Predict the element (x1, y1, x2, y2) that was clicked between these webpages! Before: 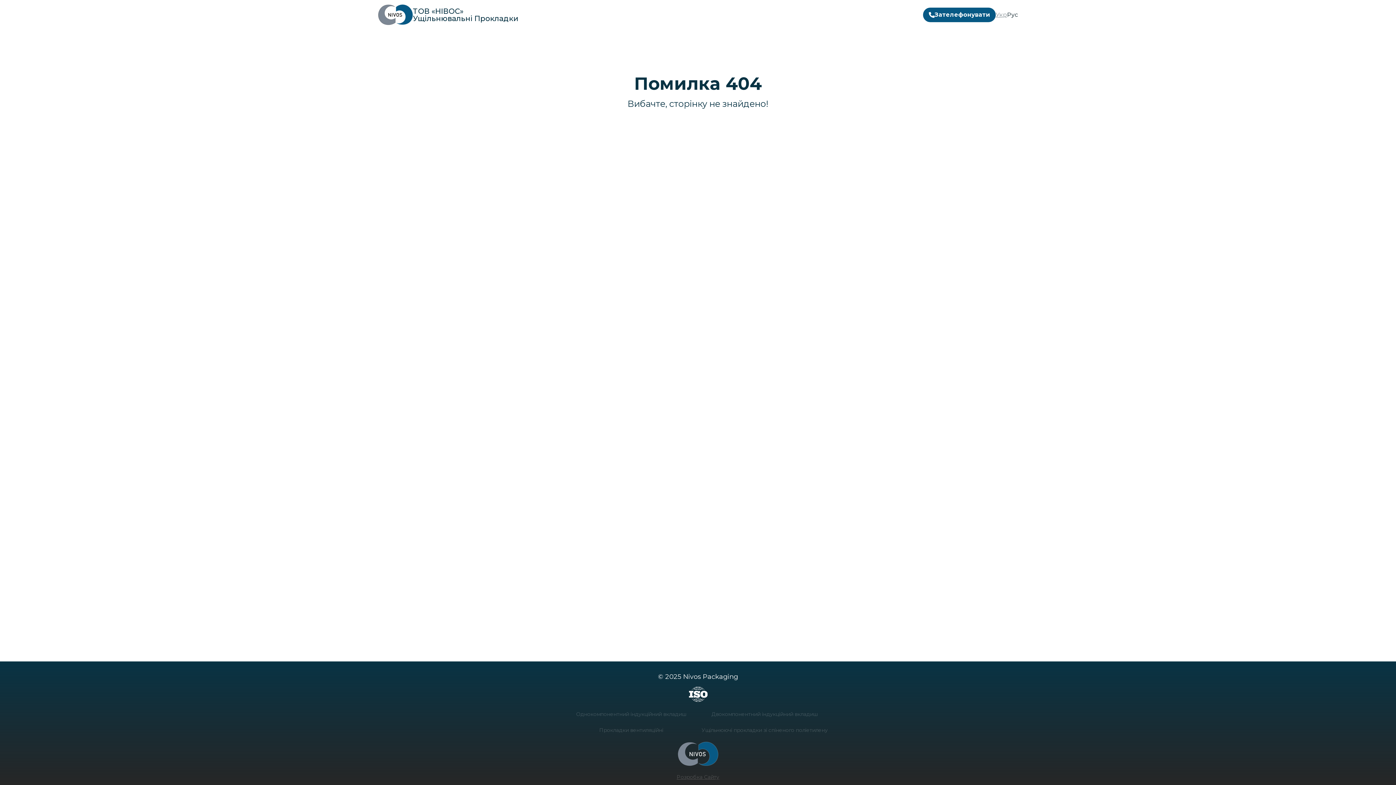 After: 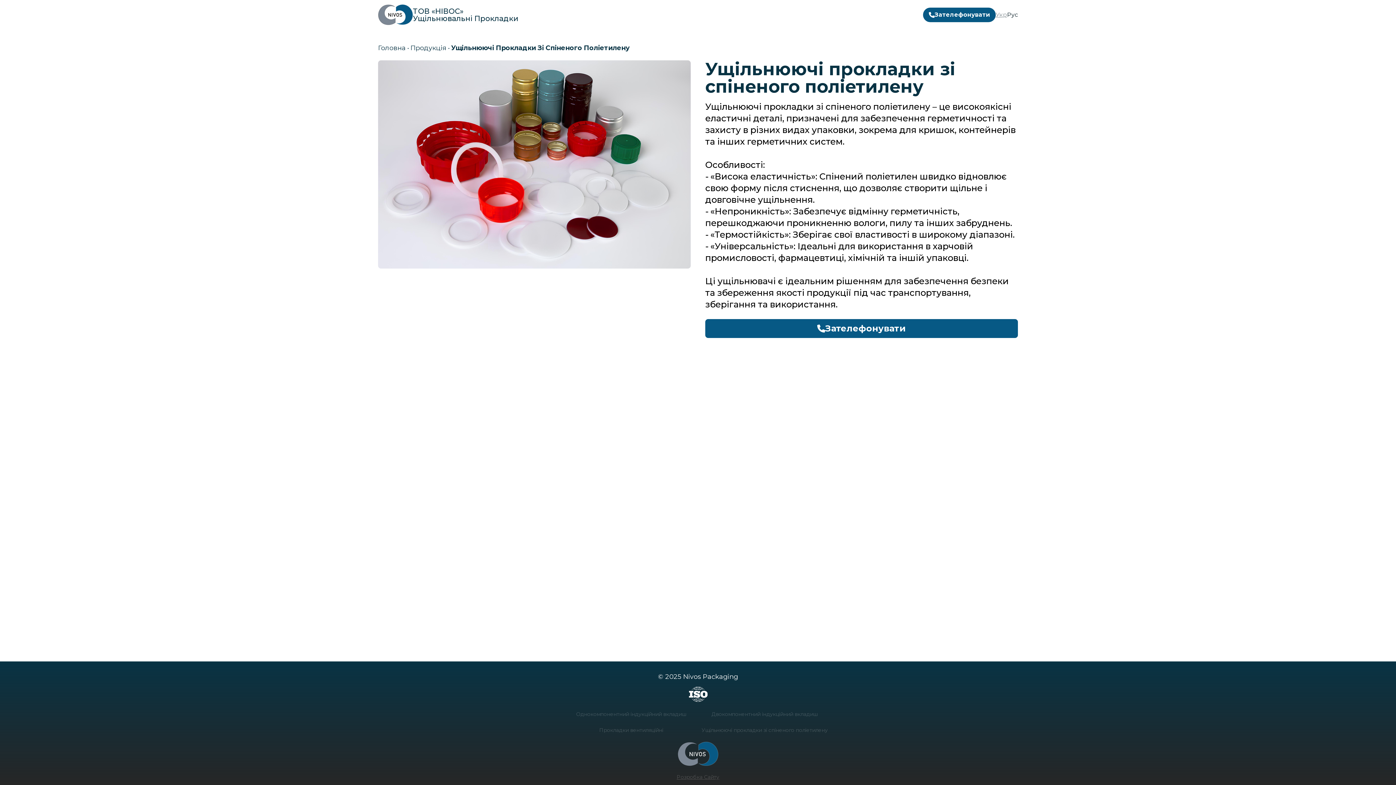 Action: bbox: (701, 727, 829, 734) label: Ущільнюючі прокладки зі спіненого поліетилену